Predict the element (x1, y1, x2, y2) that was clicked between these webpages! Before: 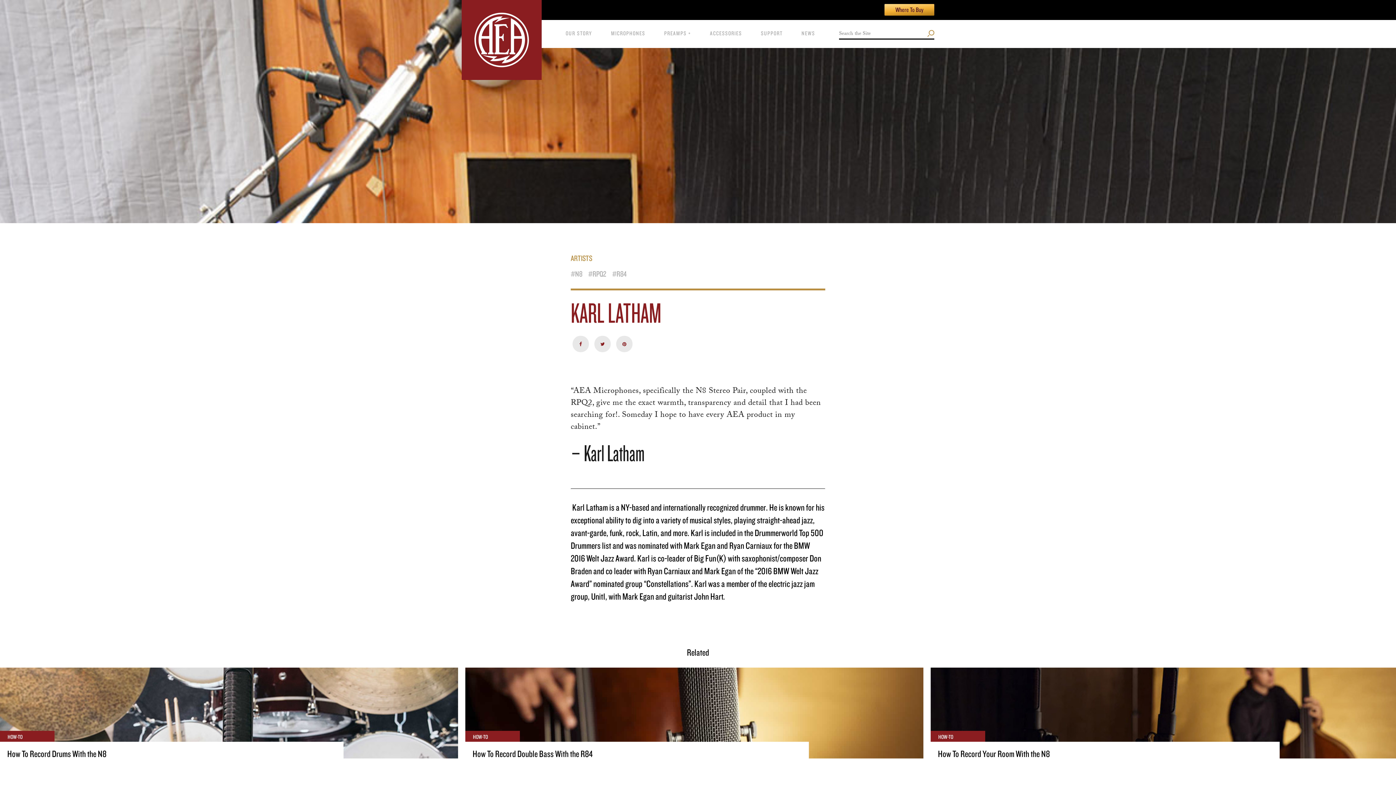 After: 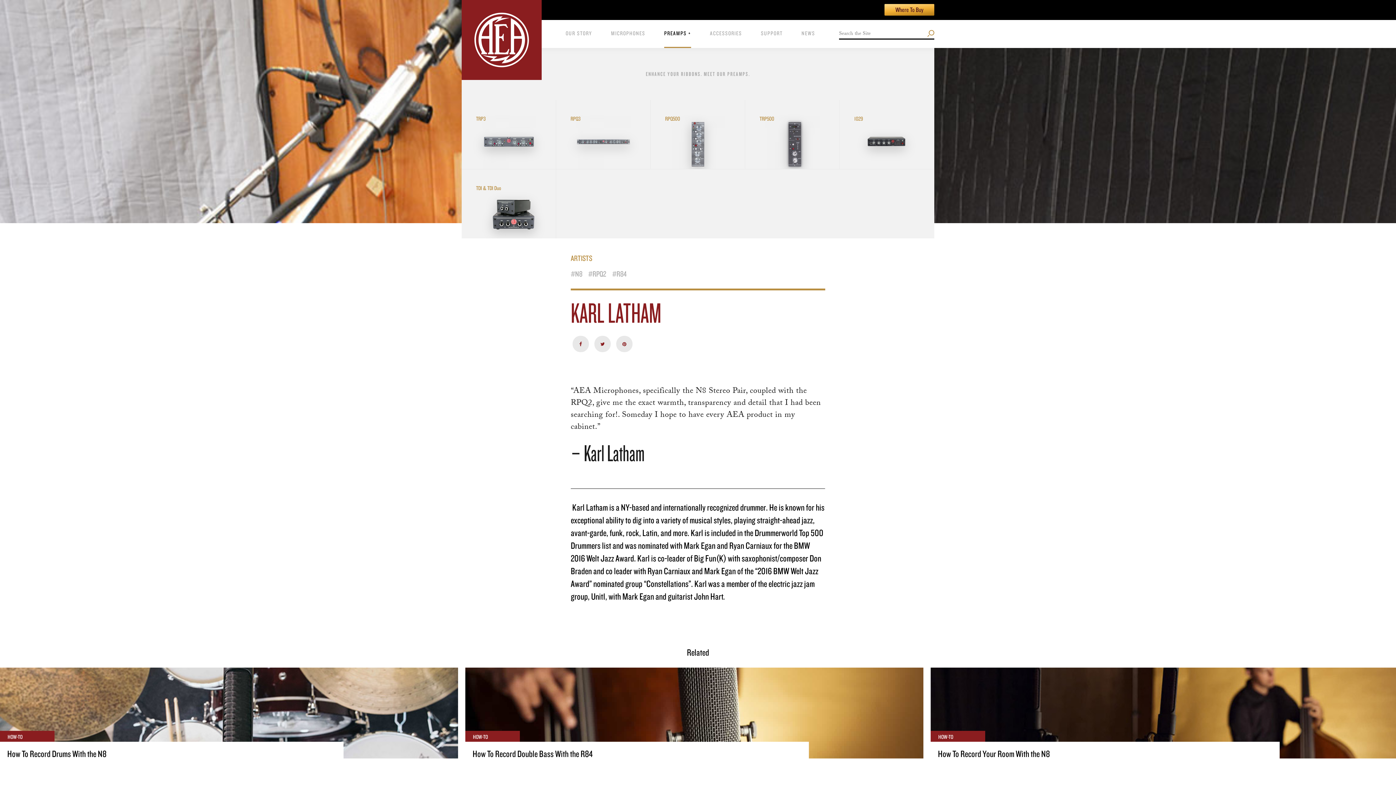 Action: label: PREAMPS + bbox: (654, 20, 700, 48)